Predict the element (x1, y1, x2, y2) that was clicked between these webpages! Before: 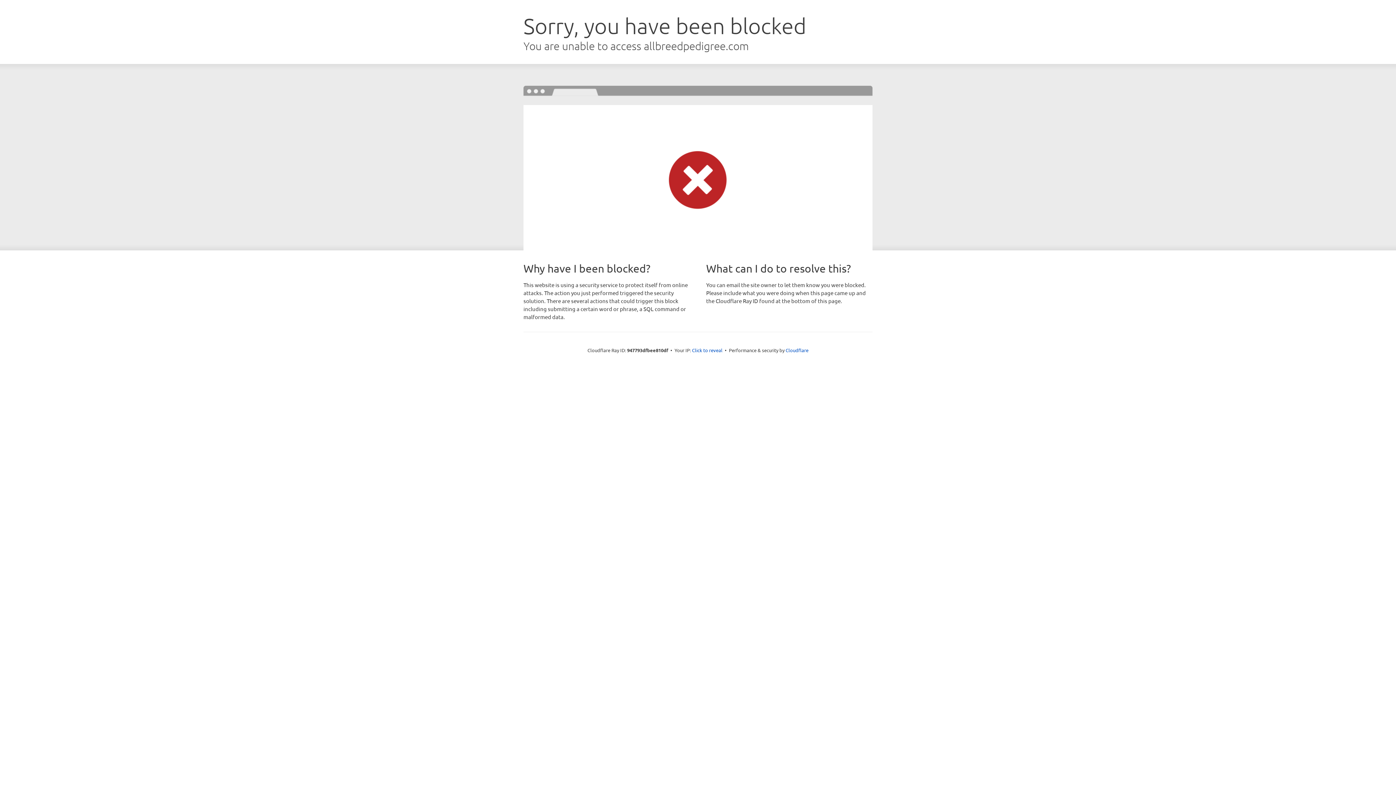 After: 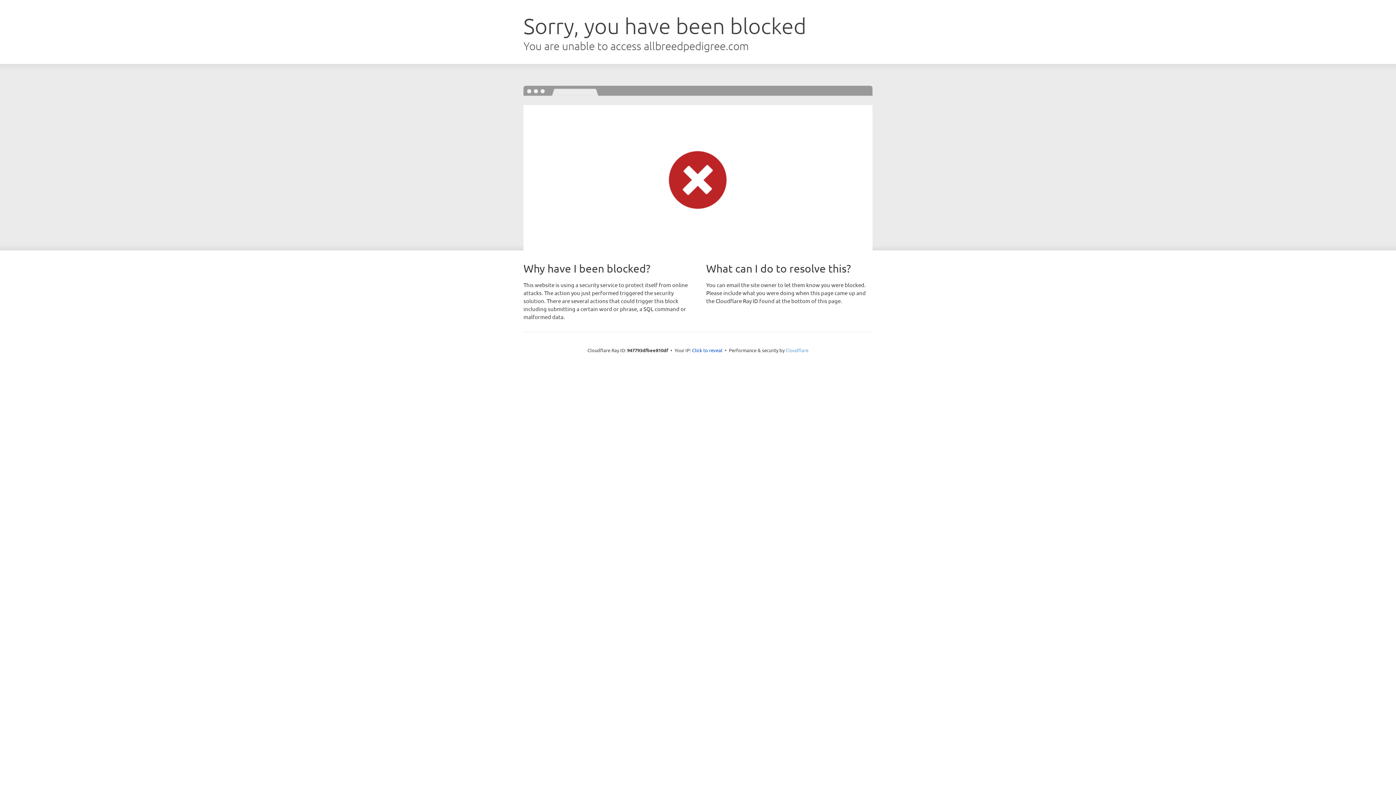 Action: bbox: (785, 347, 808, 353) label: Cloudflare